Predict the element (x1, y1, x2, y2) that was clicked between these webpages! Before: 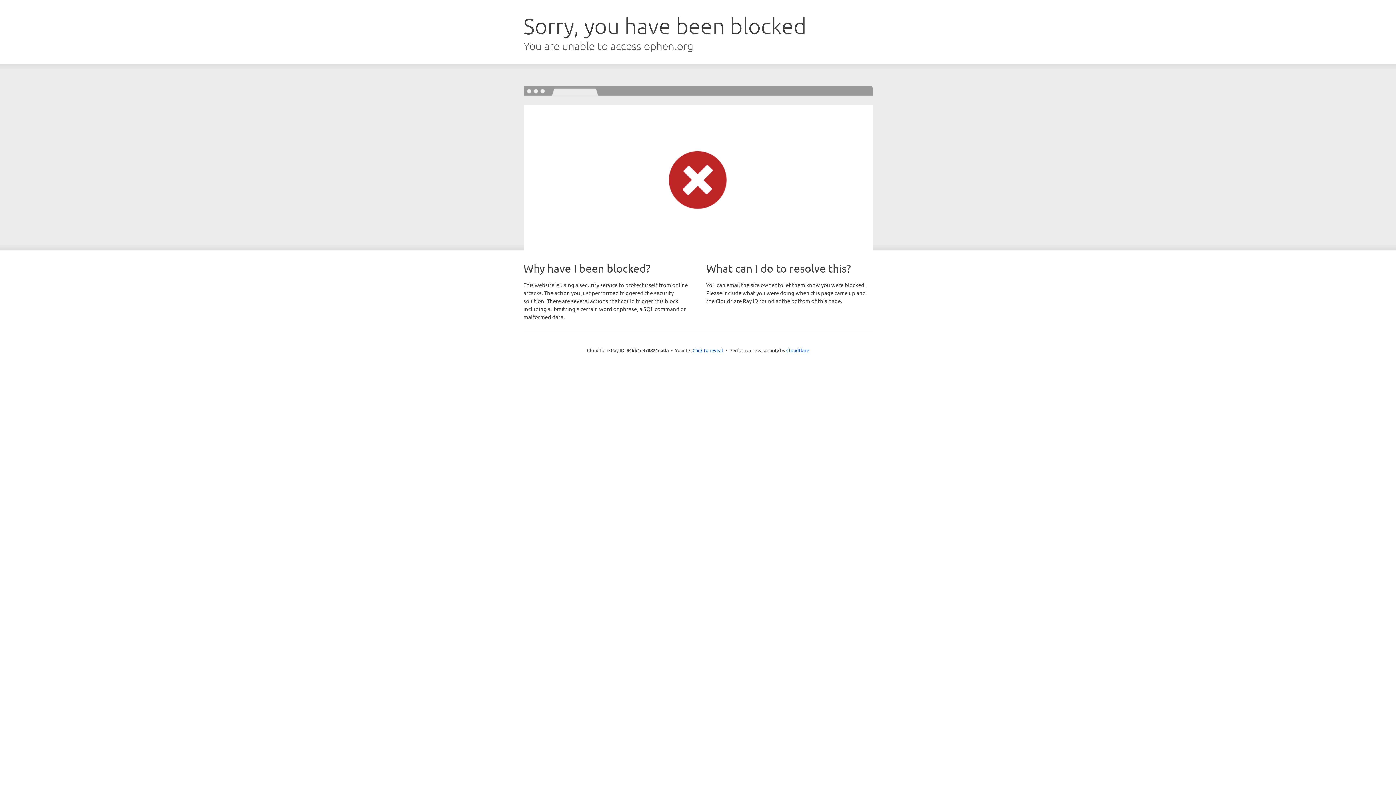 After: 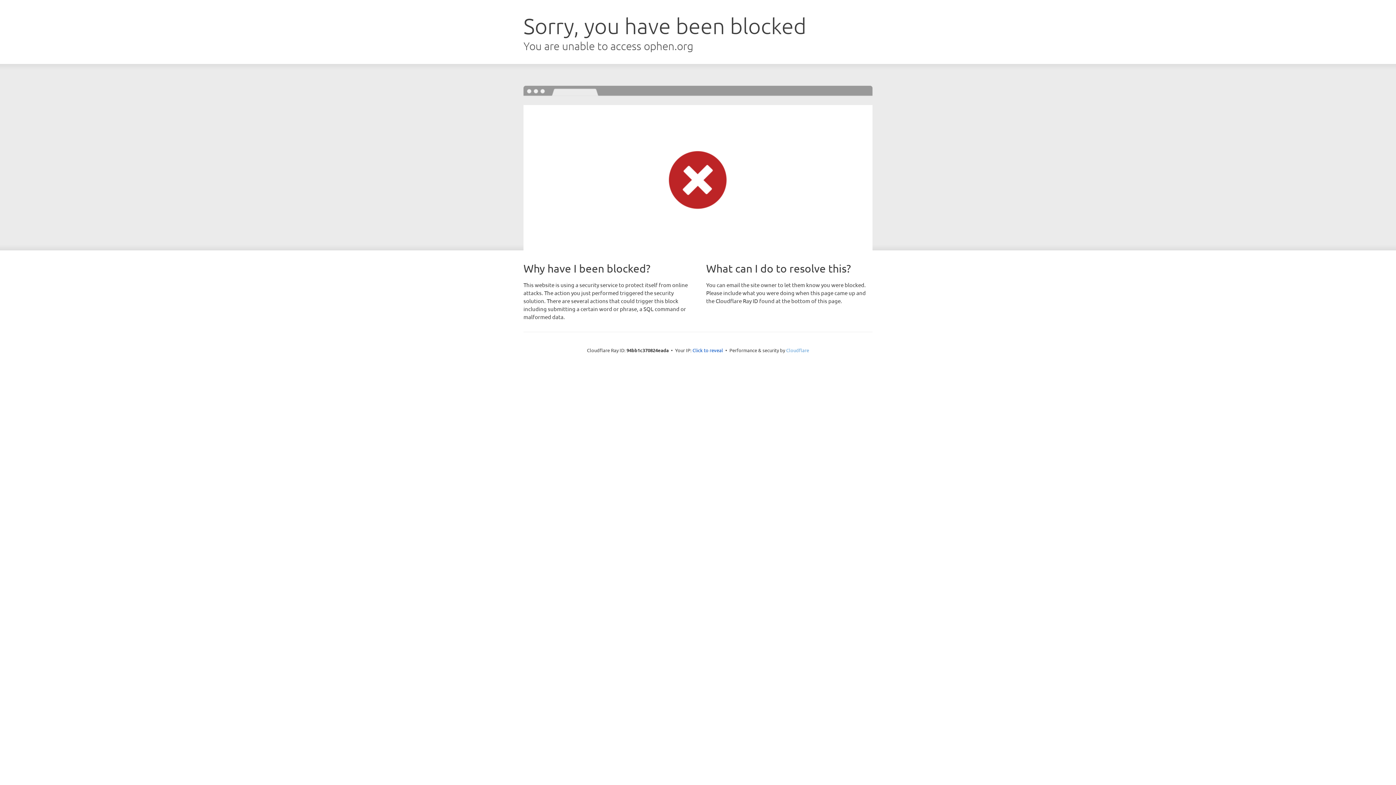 Action: bbox: (786, 347, 809, 353) label: Cloudflare